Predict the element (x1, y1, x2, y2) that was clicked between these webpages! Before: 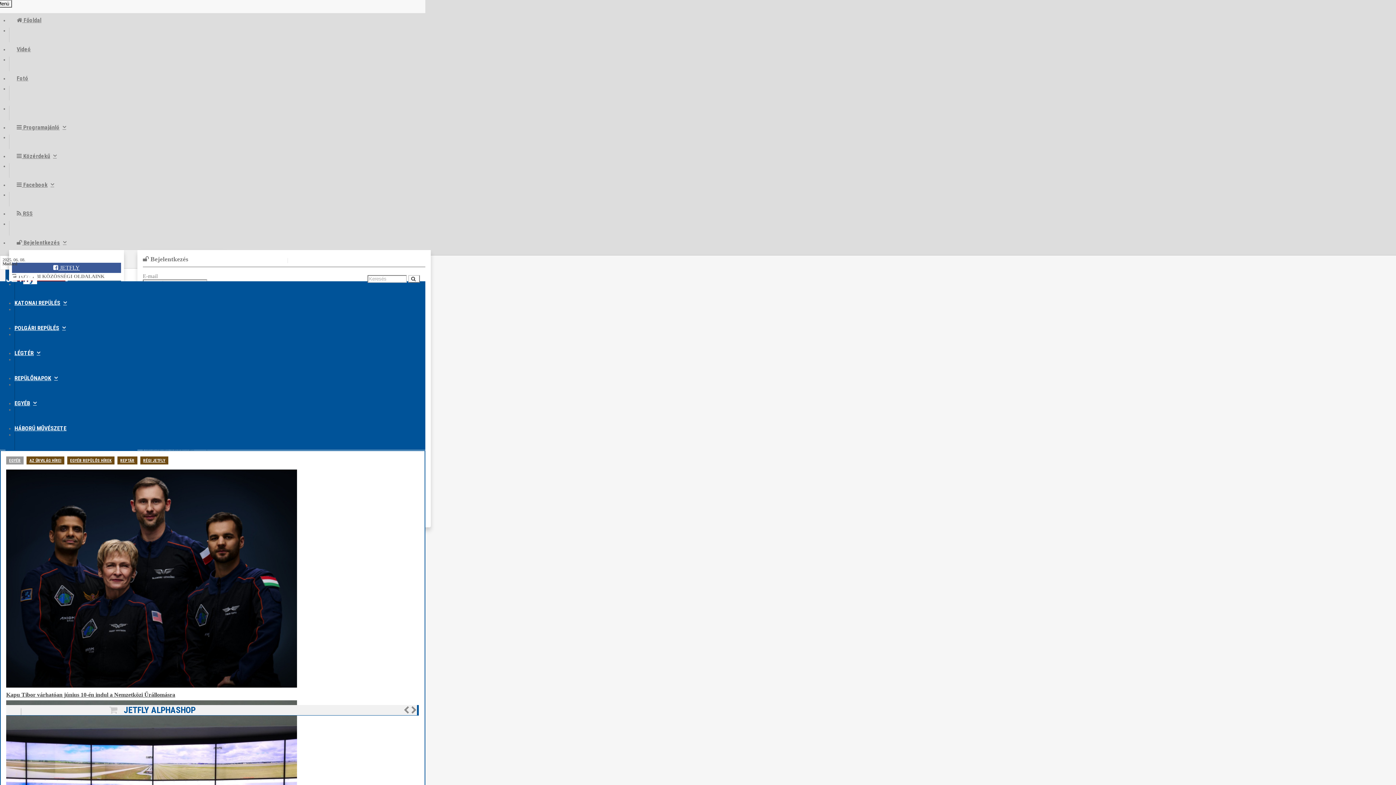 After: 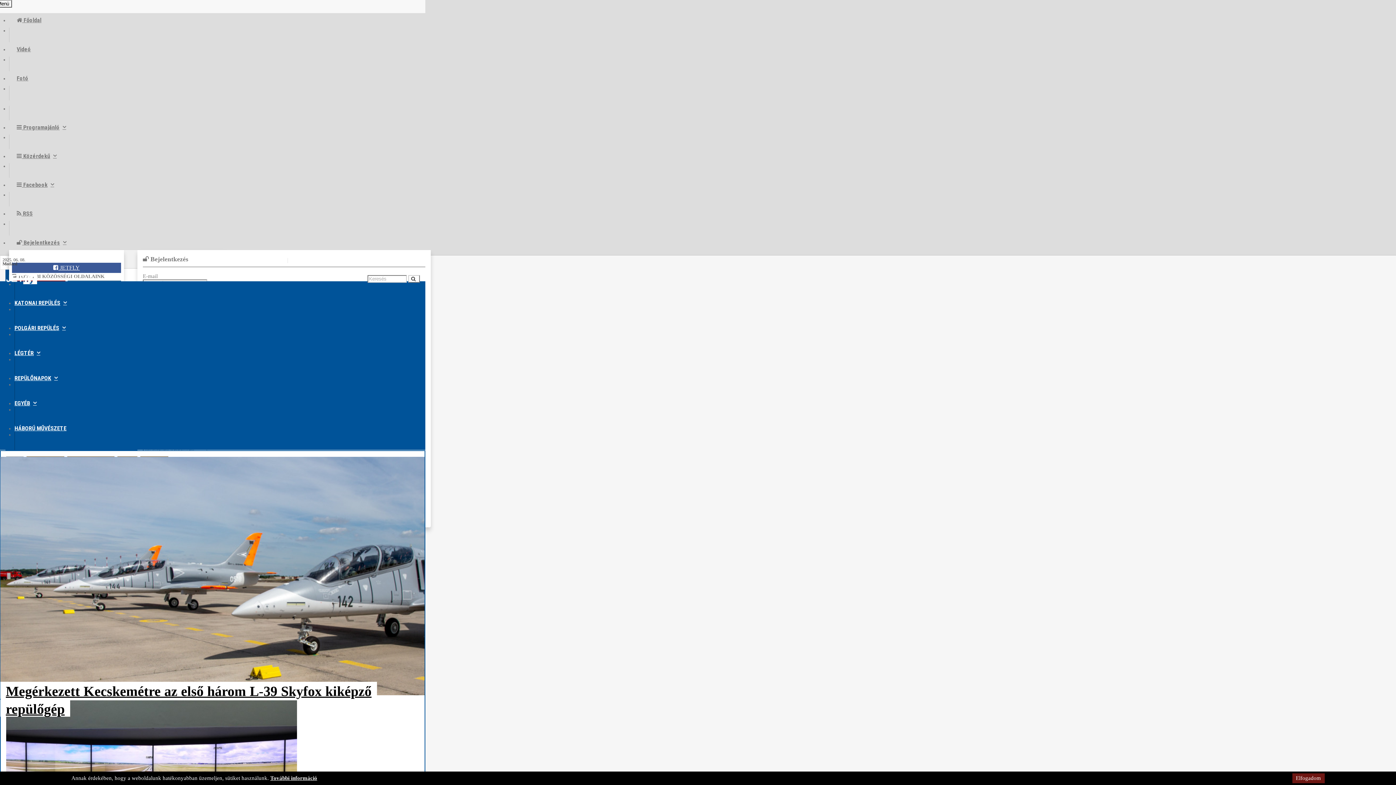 Action: bbox: (9, 13, 48, 27) label:  Főoldal